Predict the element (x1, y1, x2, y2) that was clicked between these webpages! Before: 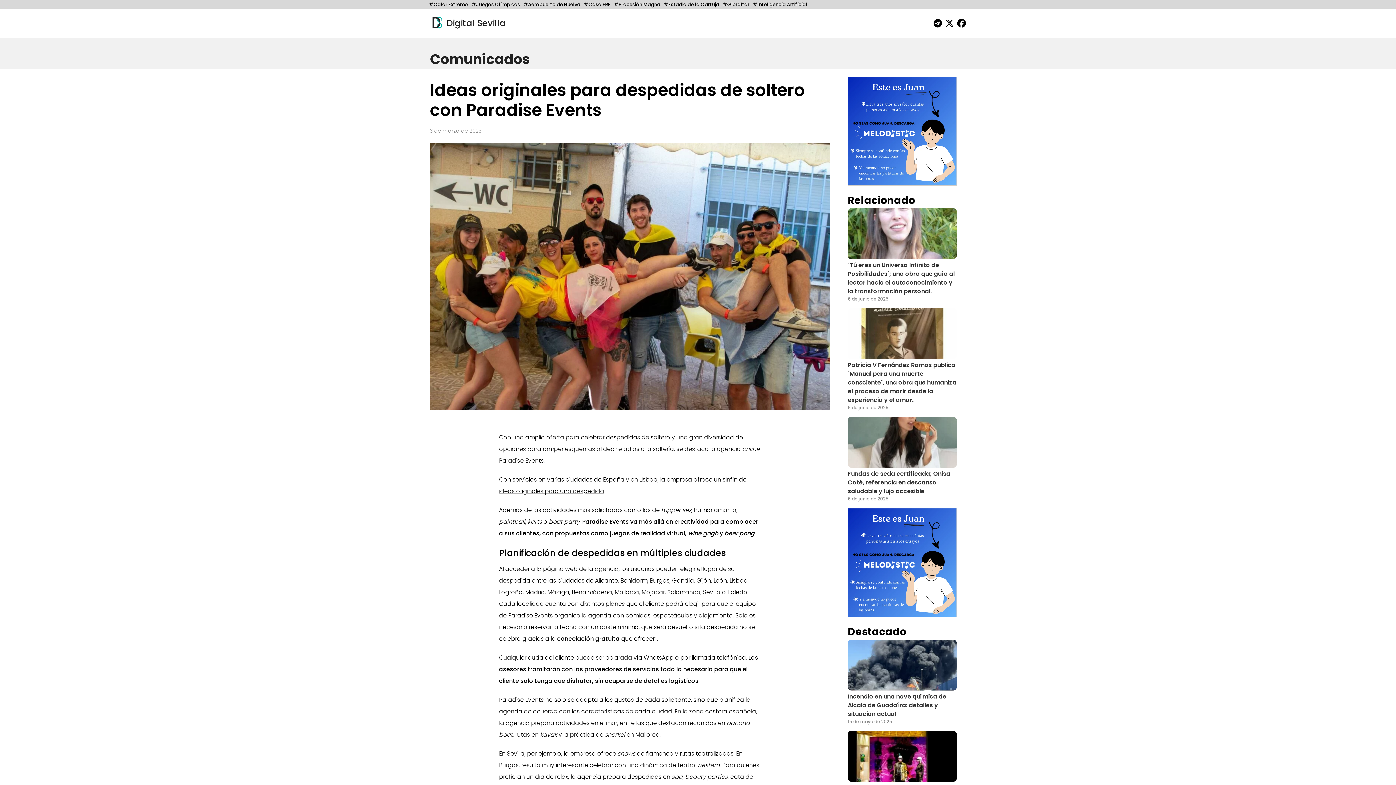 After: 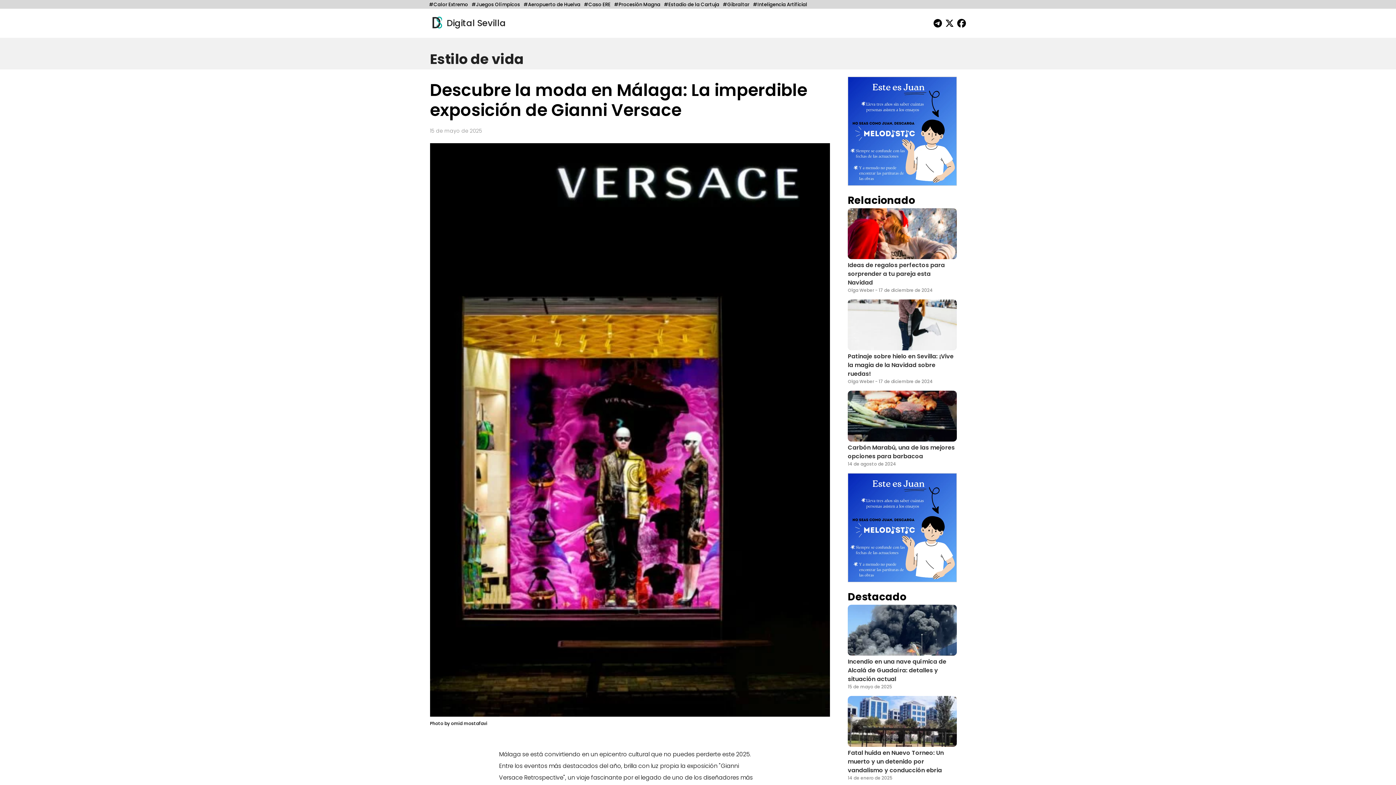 Action: label: Descubre la moda en Málaga: La imperdible exposición de Gianni Versace

15 de mayo de 2025 bbox: (848, 752, 957, 816)